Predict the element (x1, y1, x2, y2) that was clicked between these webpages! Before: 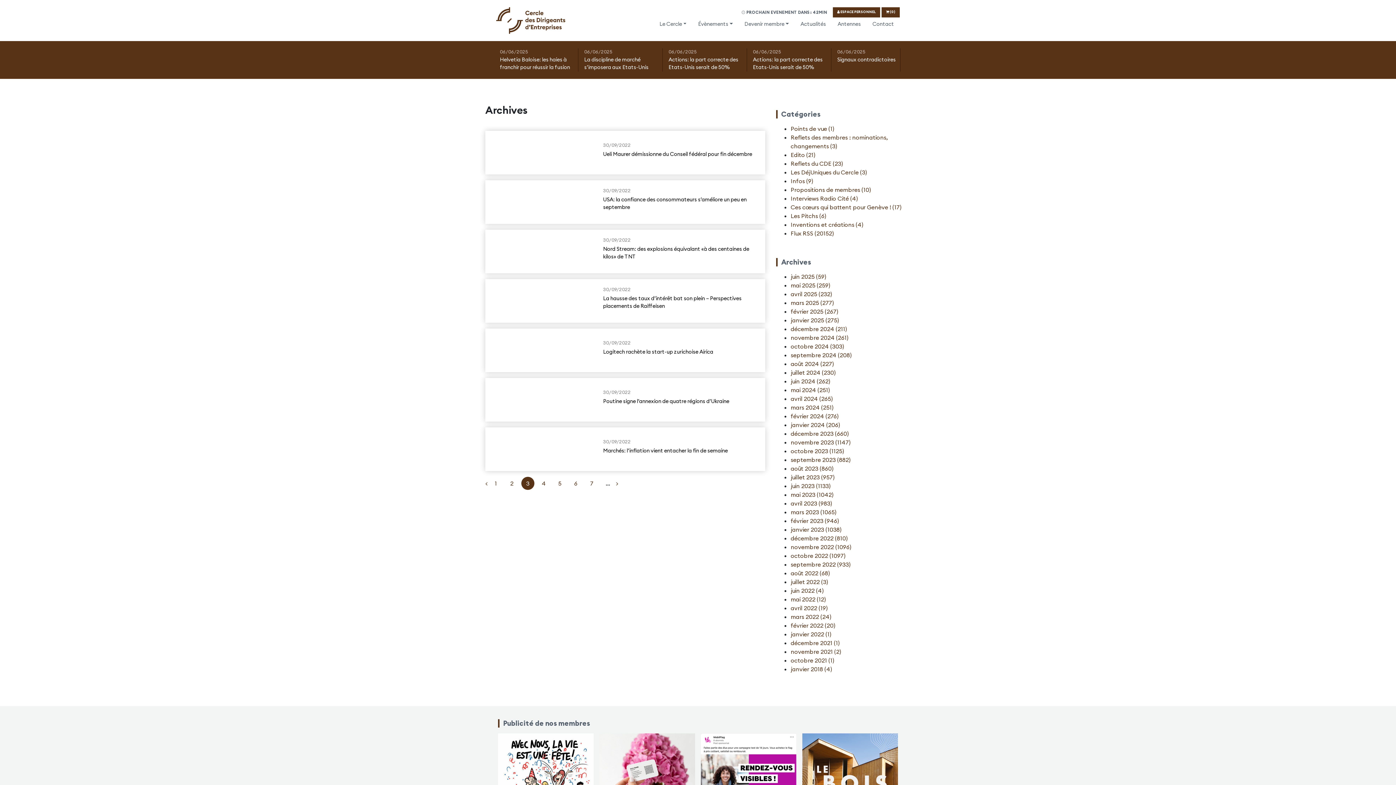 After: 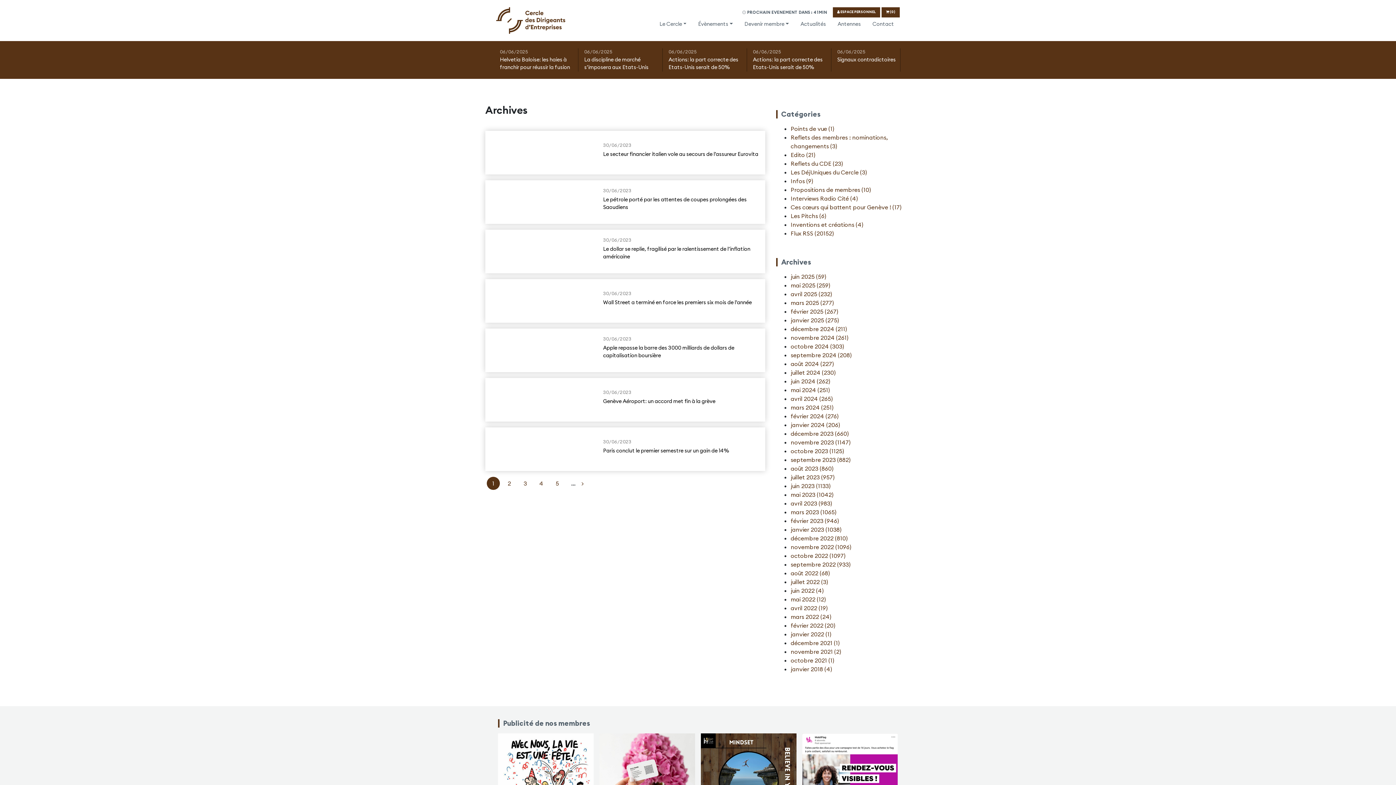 Action: bbox: (790, 482, 830, 489) label: juin 2023 (1133)